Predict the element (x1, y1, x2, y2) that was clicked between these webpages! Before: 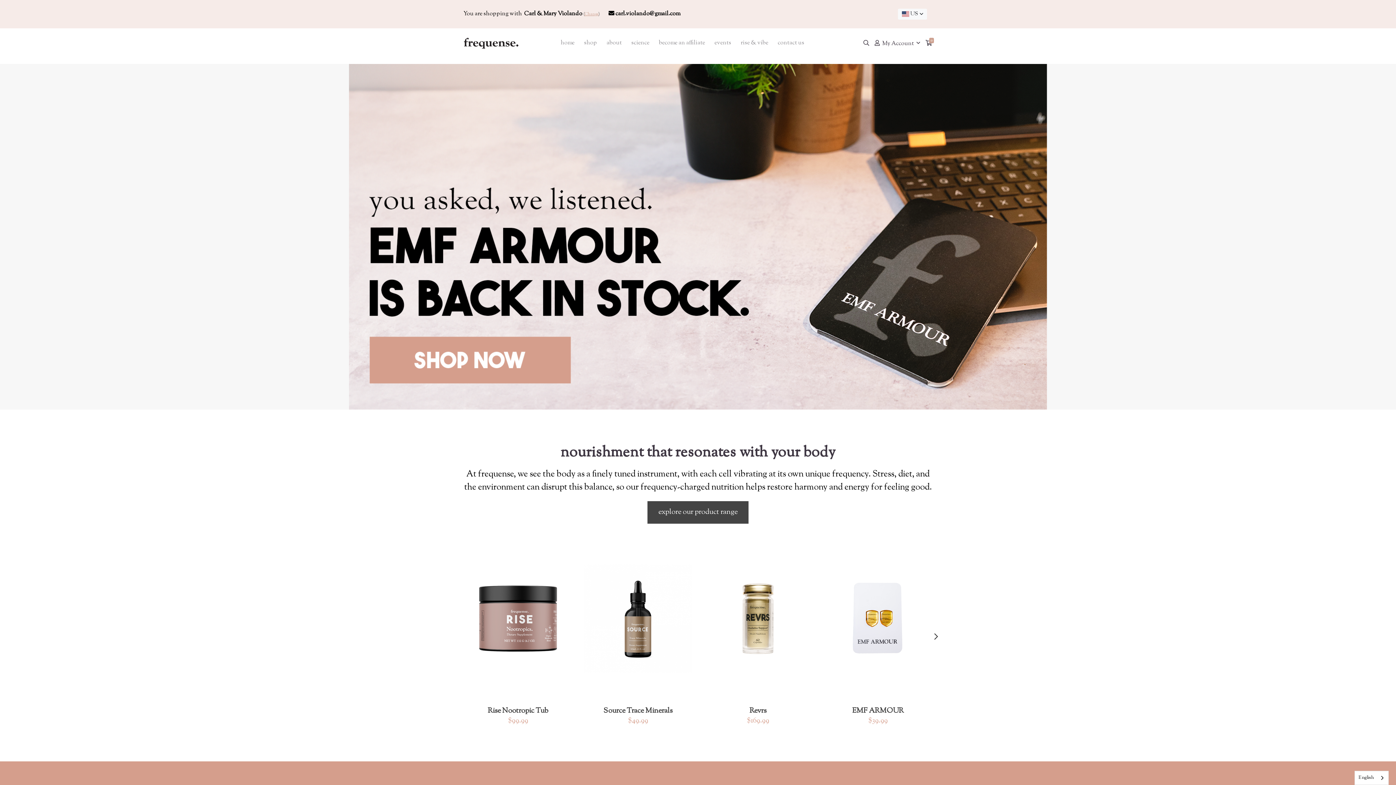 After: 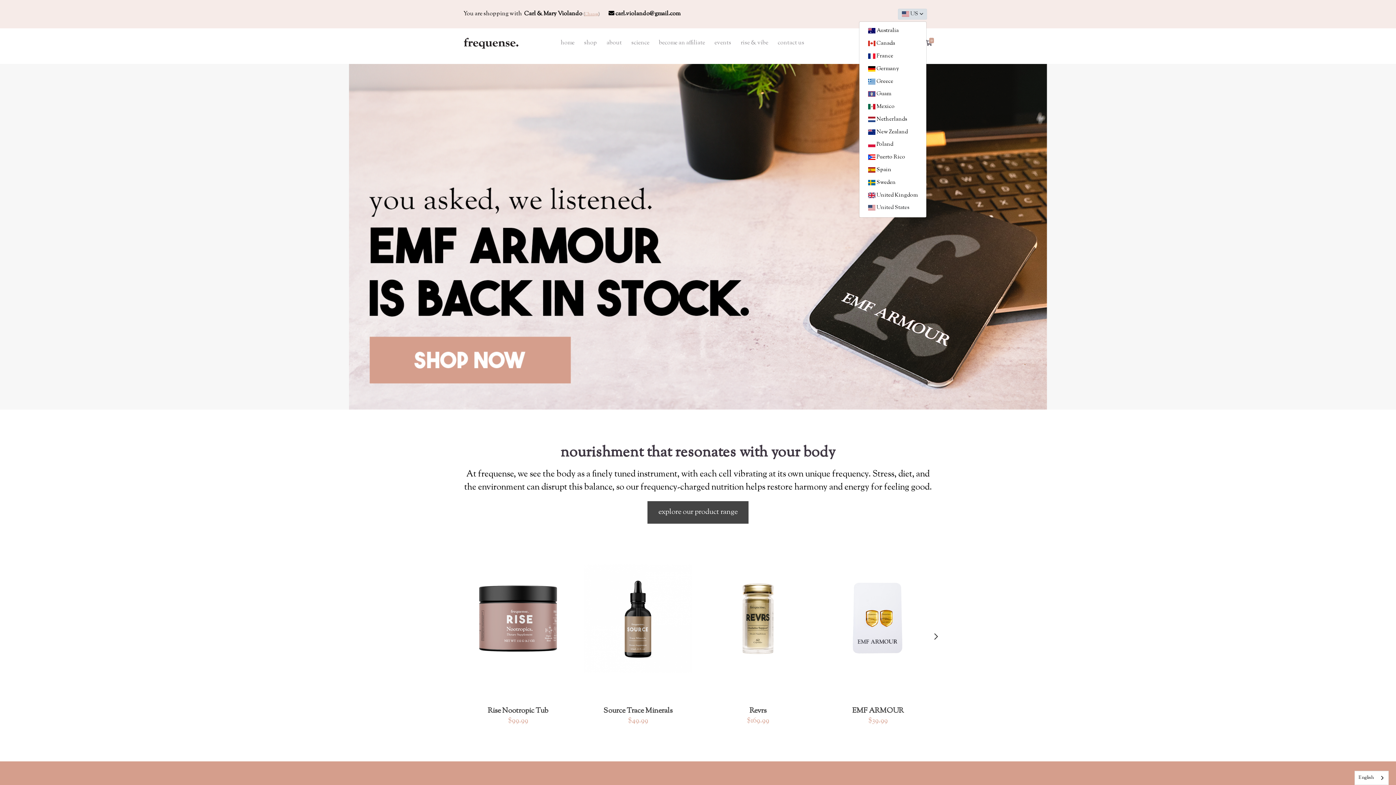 Action: label:  US bbox: (898, 8, 927, 19)